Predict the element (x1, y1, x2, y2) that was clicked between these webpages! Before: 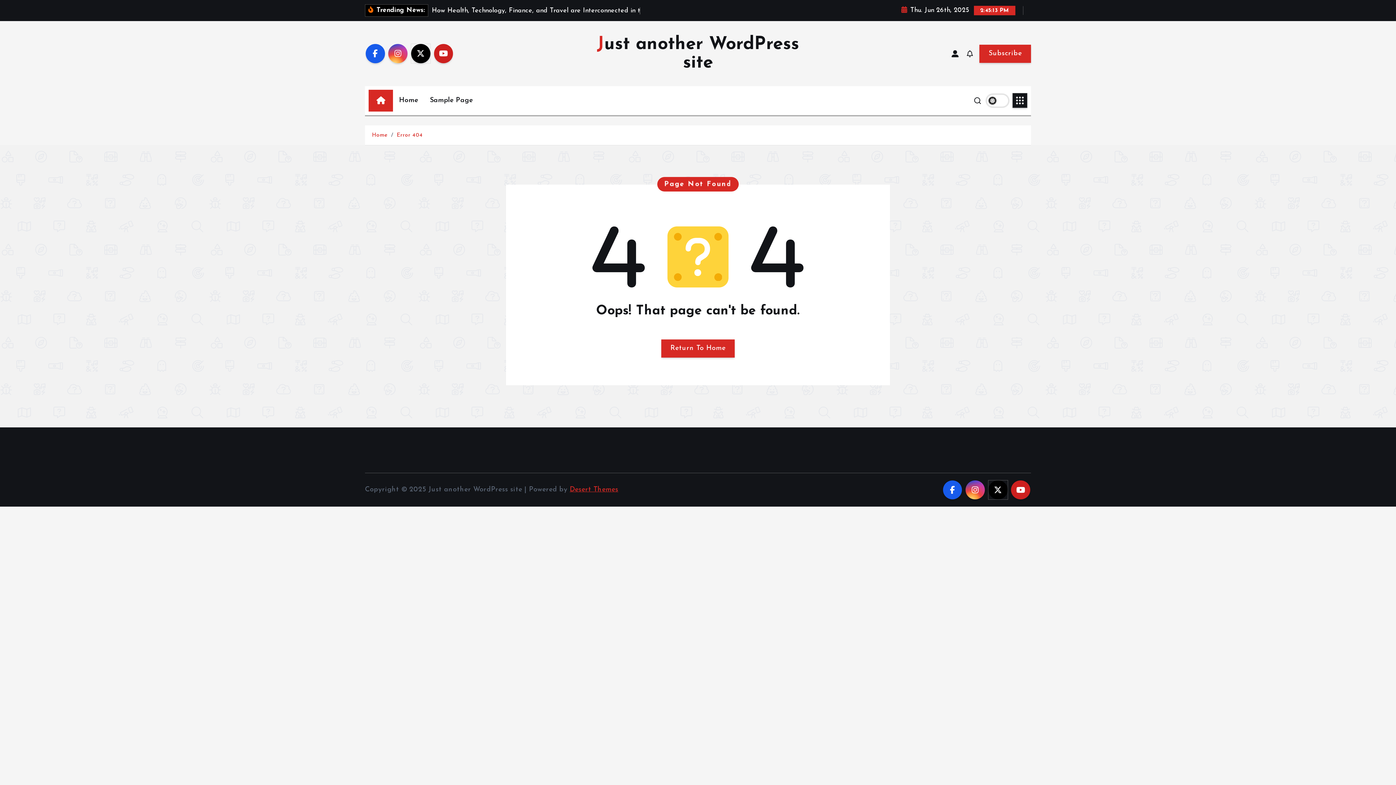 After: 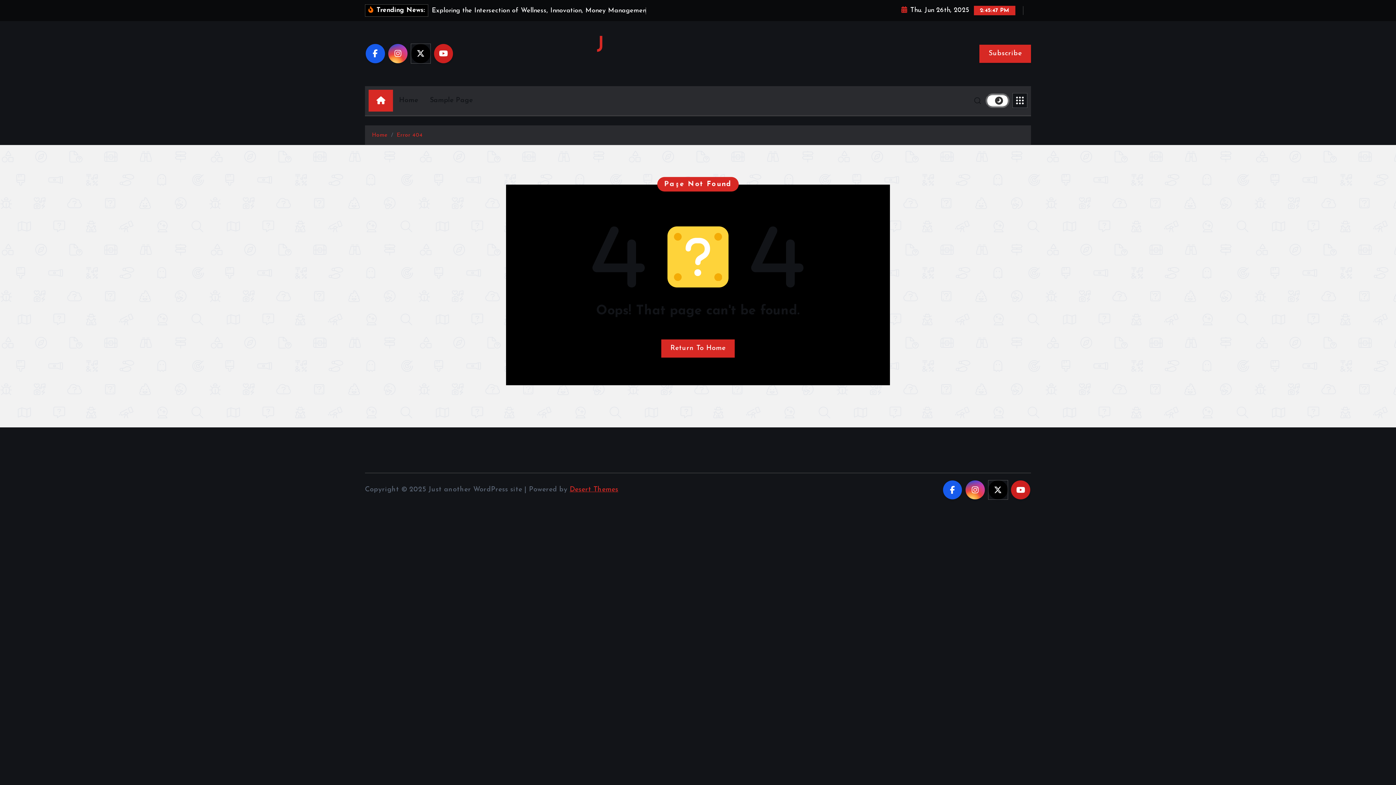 Action: bbox: (987, 94, 1008, 106)